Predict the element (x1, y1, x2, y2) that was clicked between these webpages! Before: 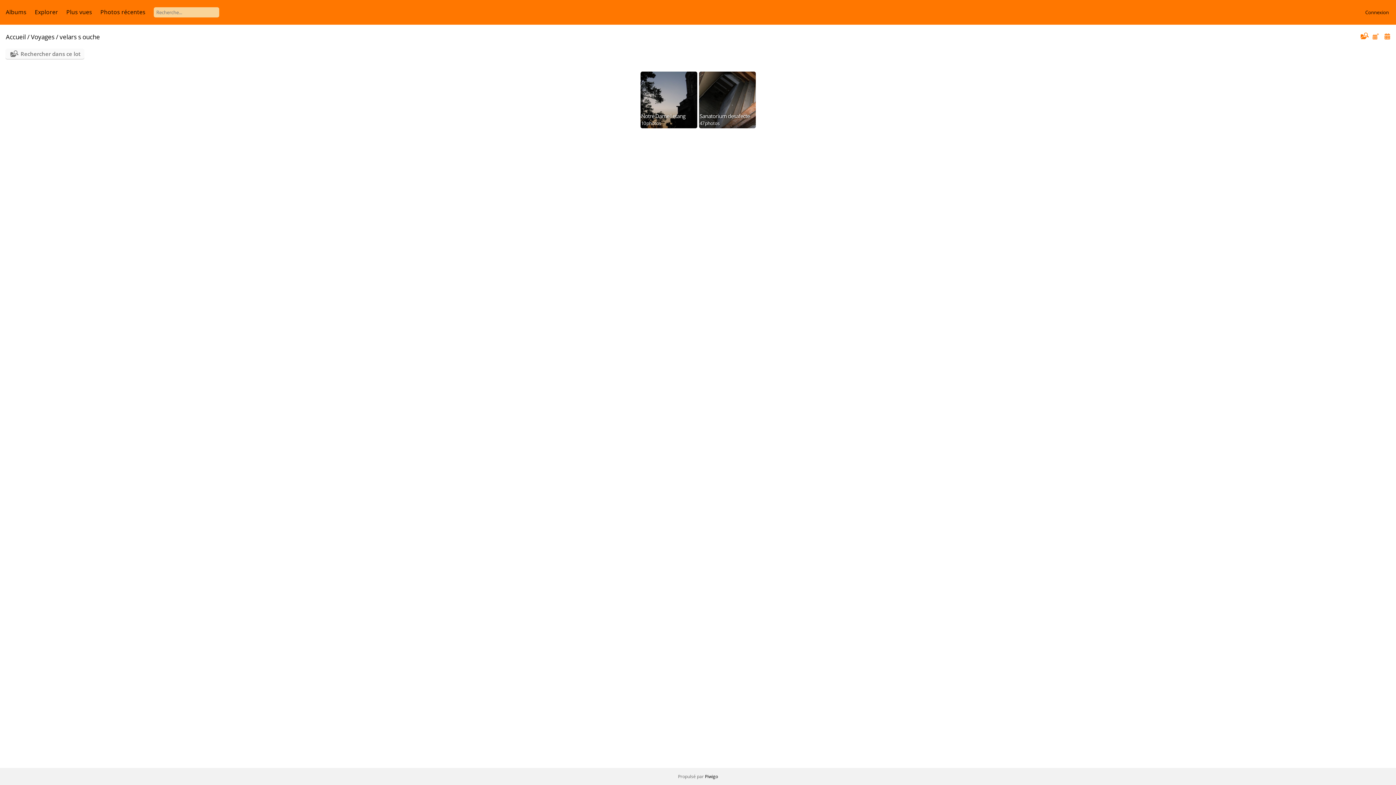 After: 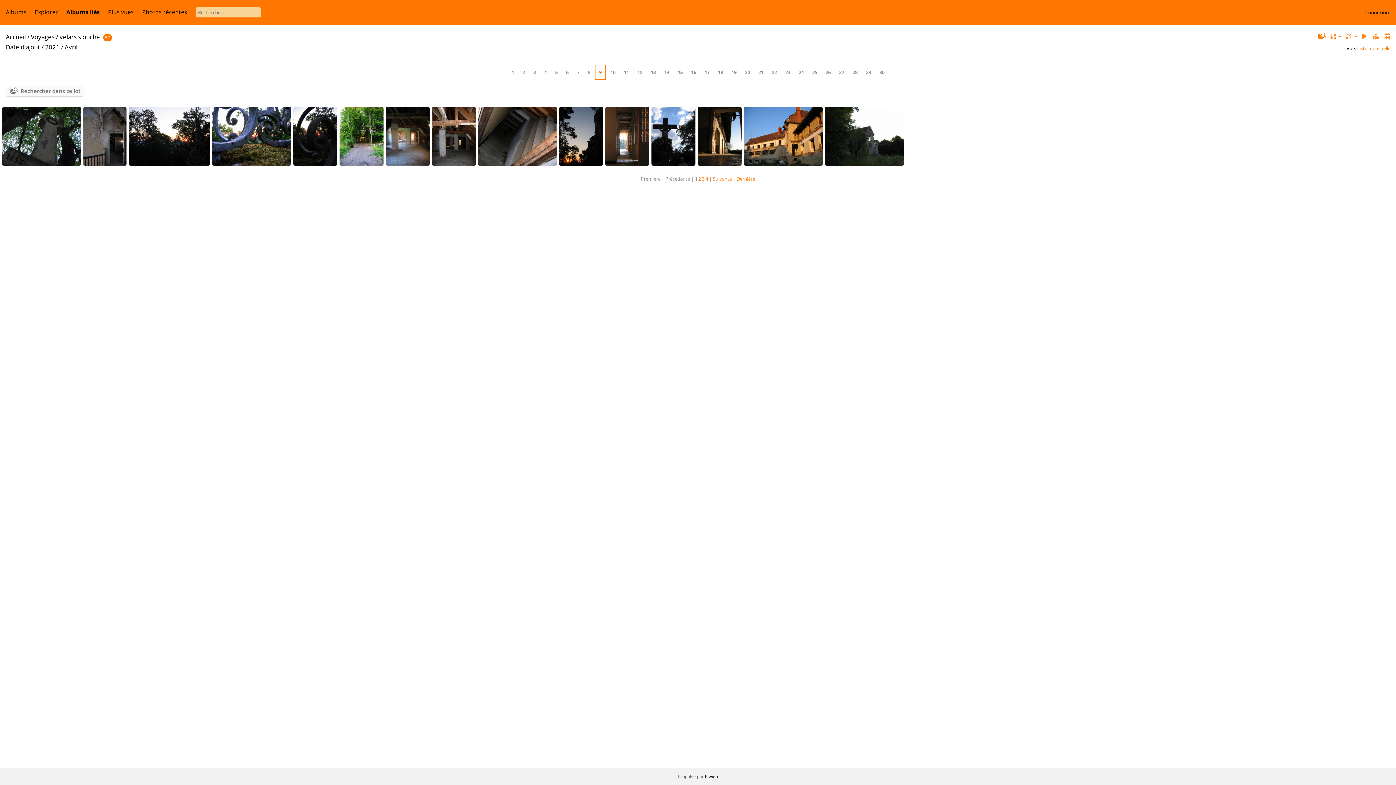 Action: bbox: (1371, 32, 1380, 41)